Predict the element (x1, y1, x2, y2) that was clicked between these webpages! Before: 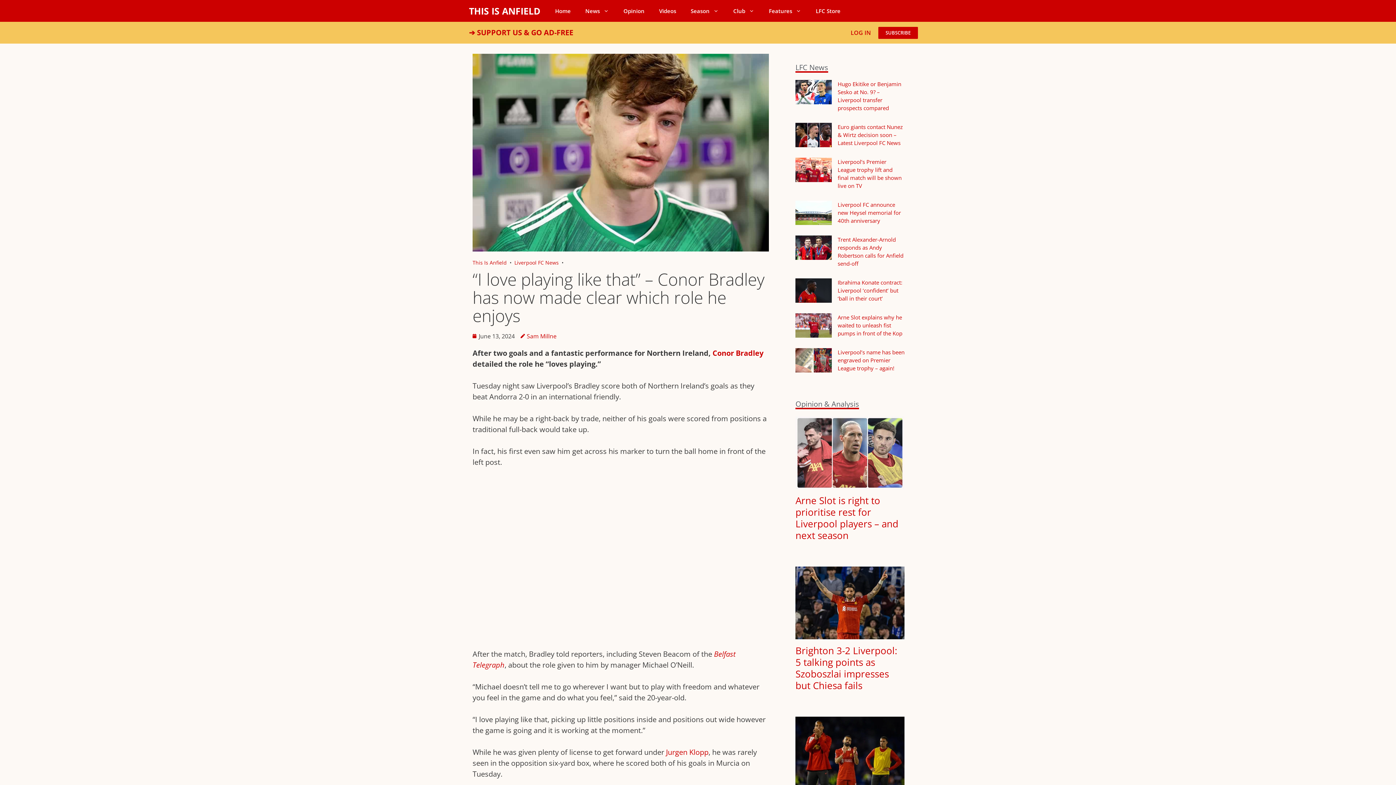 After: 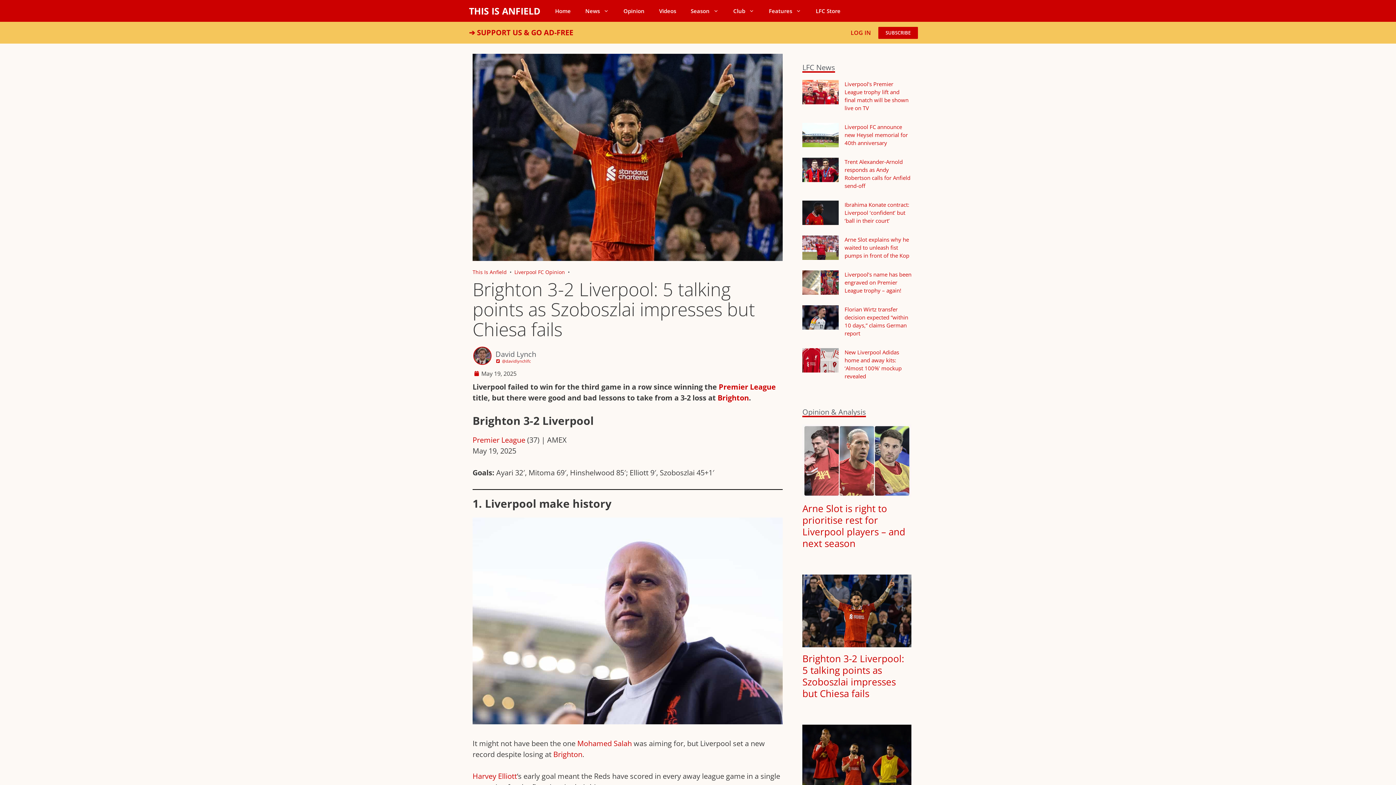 Action: bbox: (795, 566, 904, 639)